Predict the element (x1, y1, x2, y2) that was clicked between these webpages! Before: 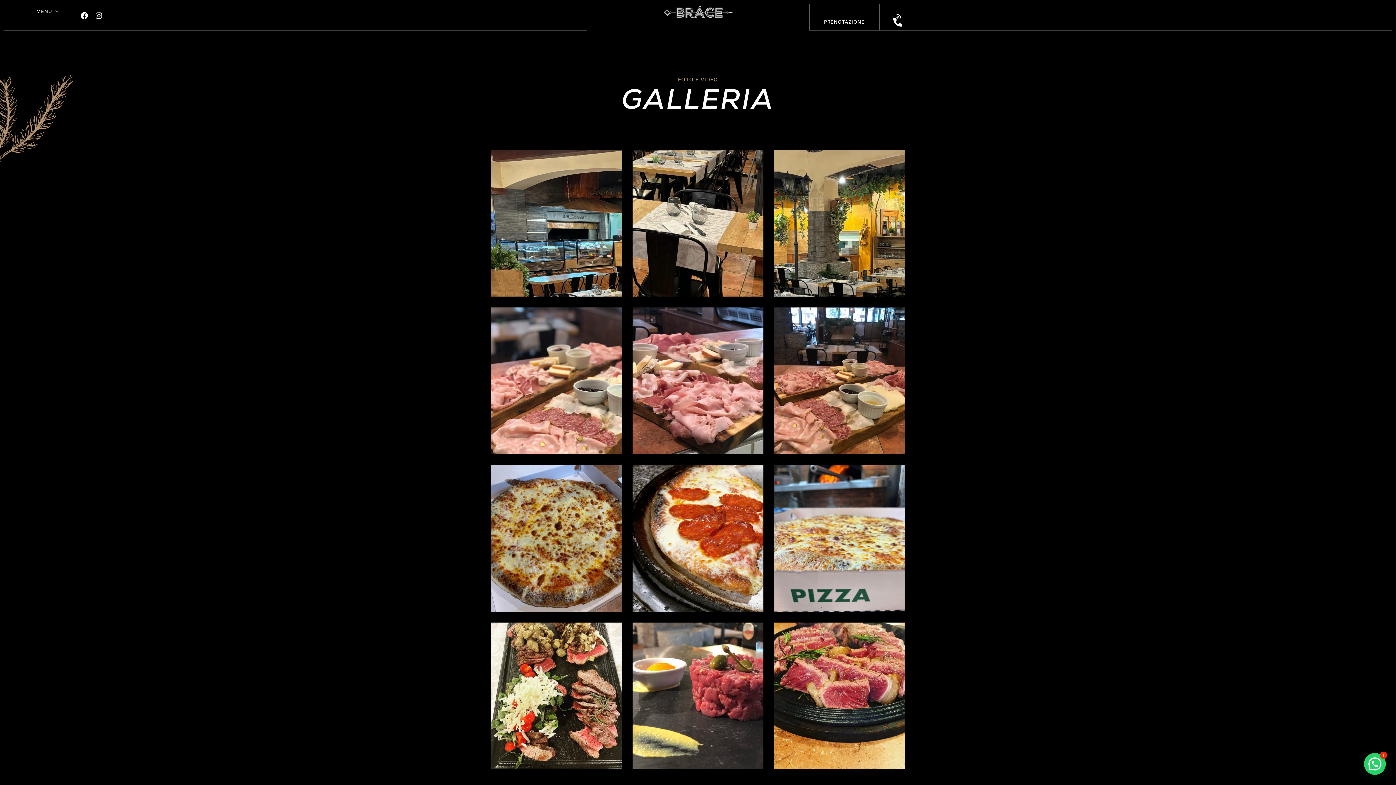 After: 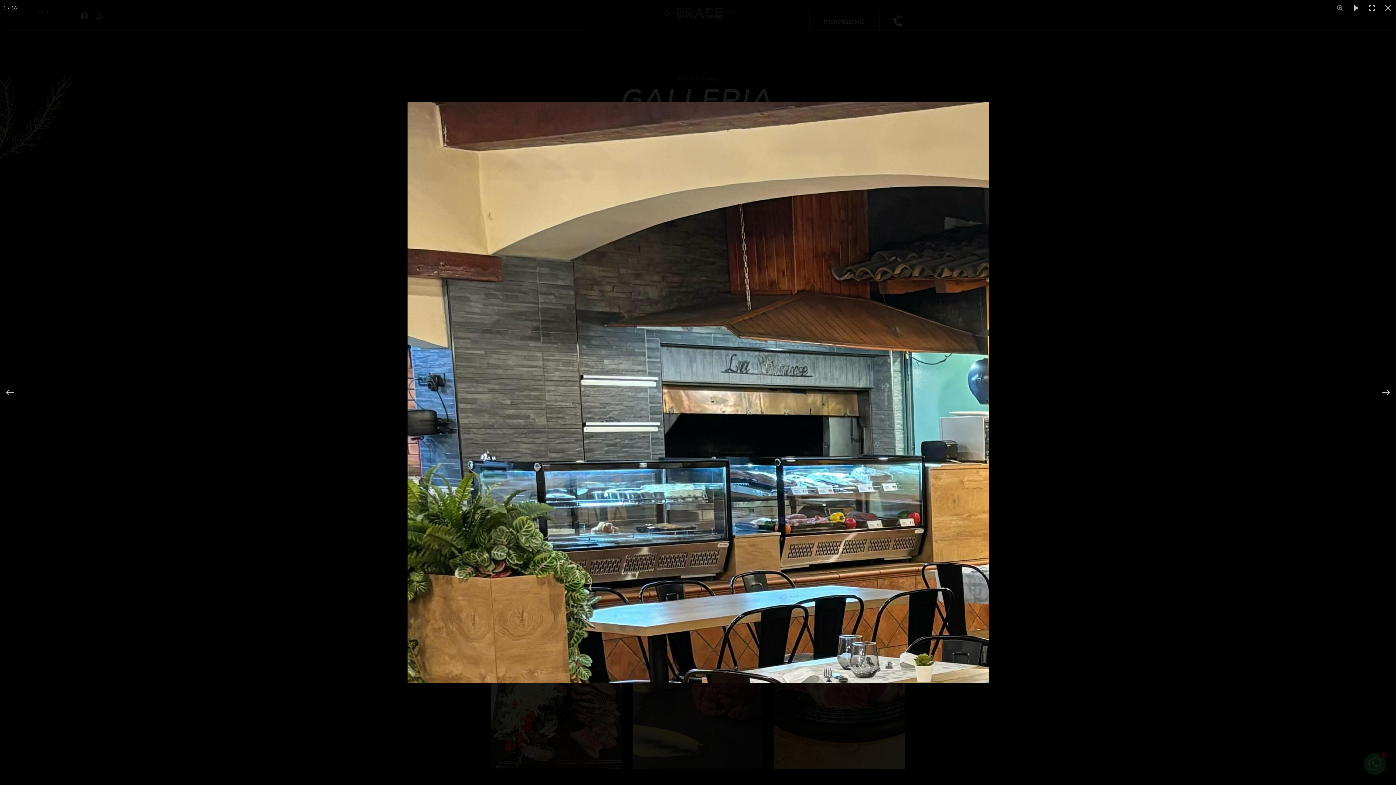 Action: bbox: (490, 150, 621, 296)